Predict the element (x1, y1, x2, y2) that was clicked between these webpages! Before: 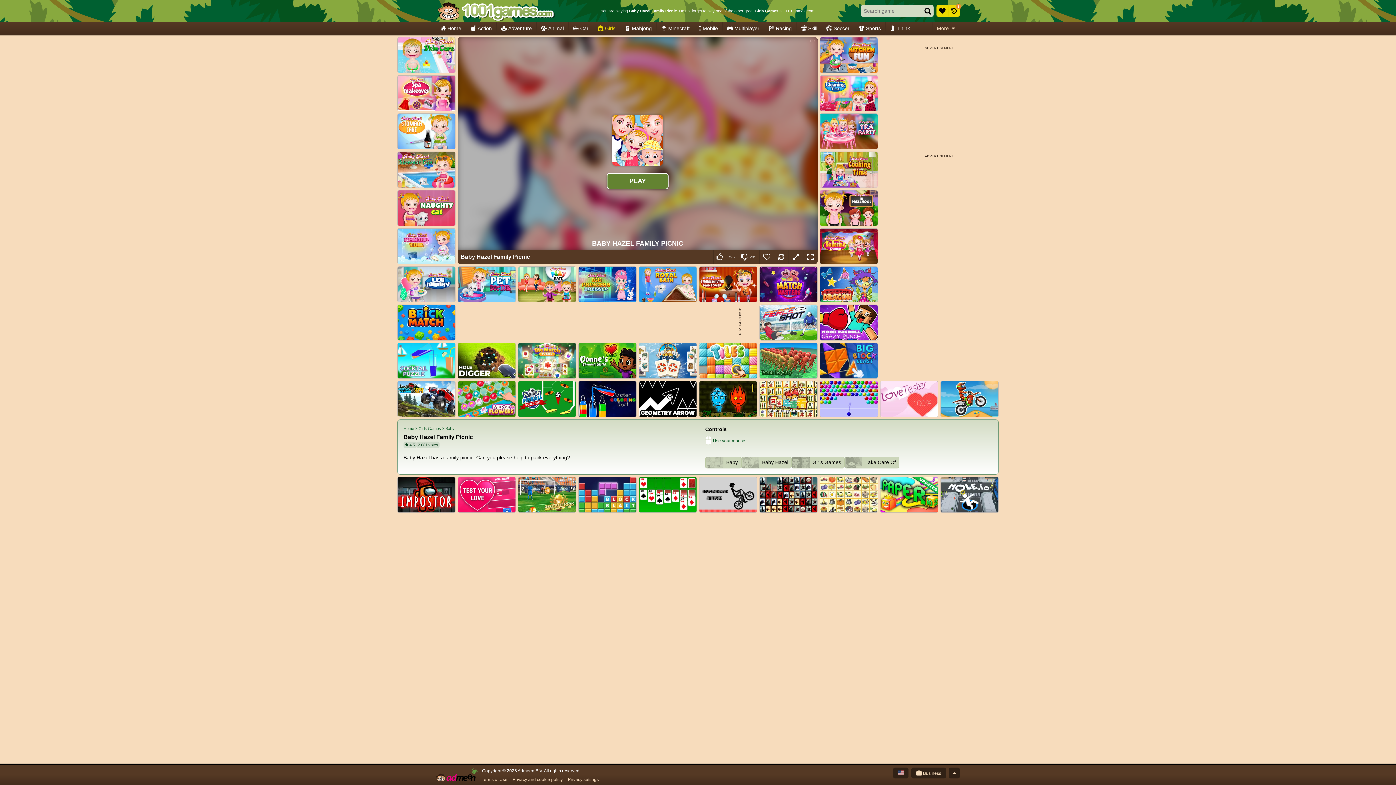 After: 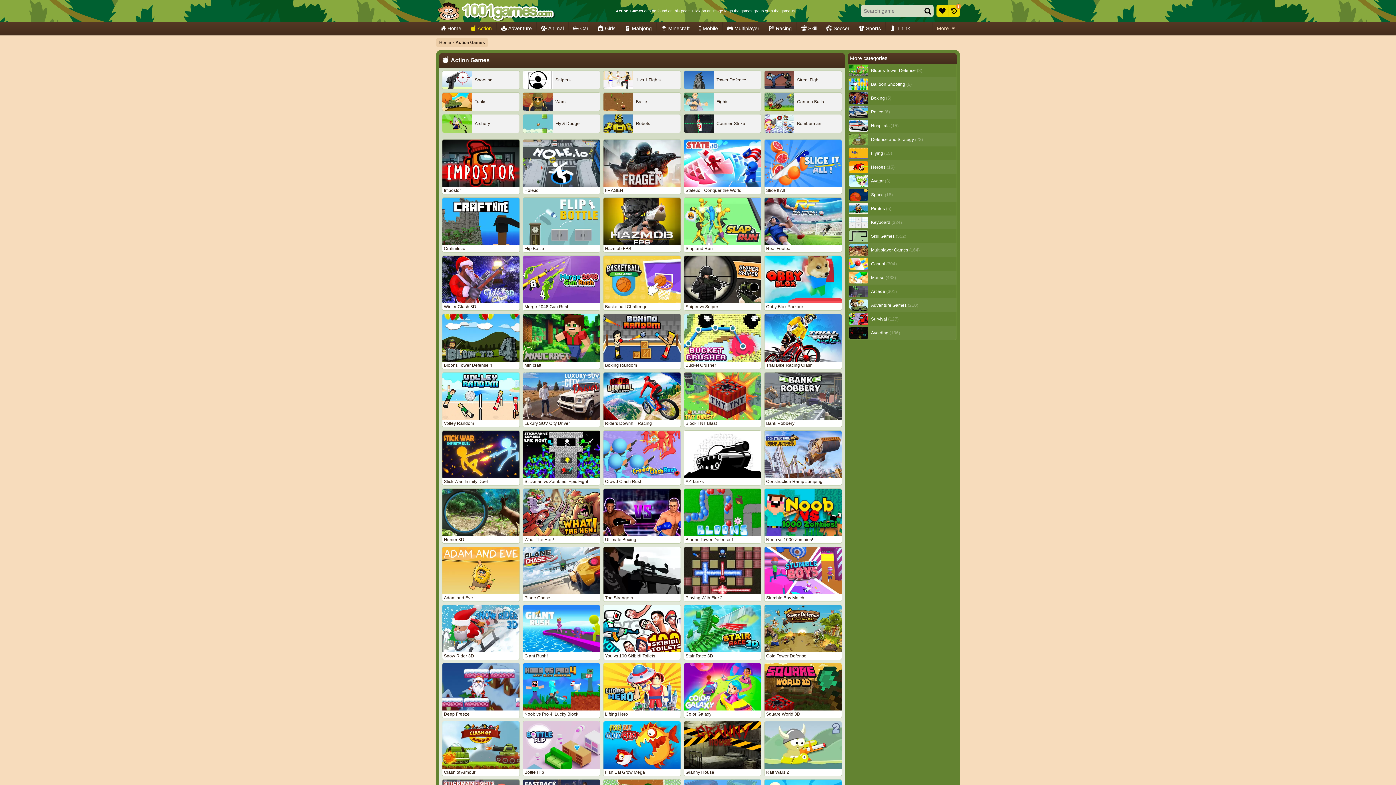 Action: bbox: (465, 21, 496, 34) label: Action